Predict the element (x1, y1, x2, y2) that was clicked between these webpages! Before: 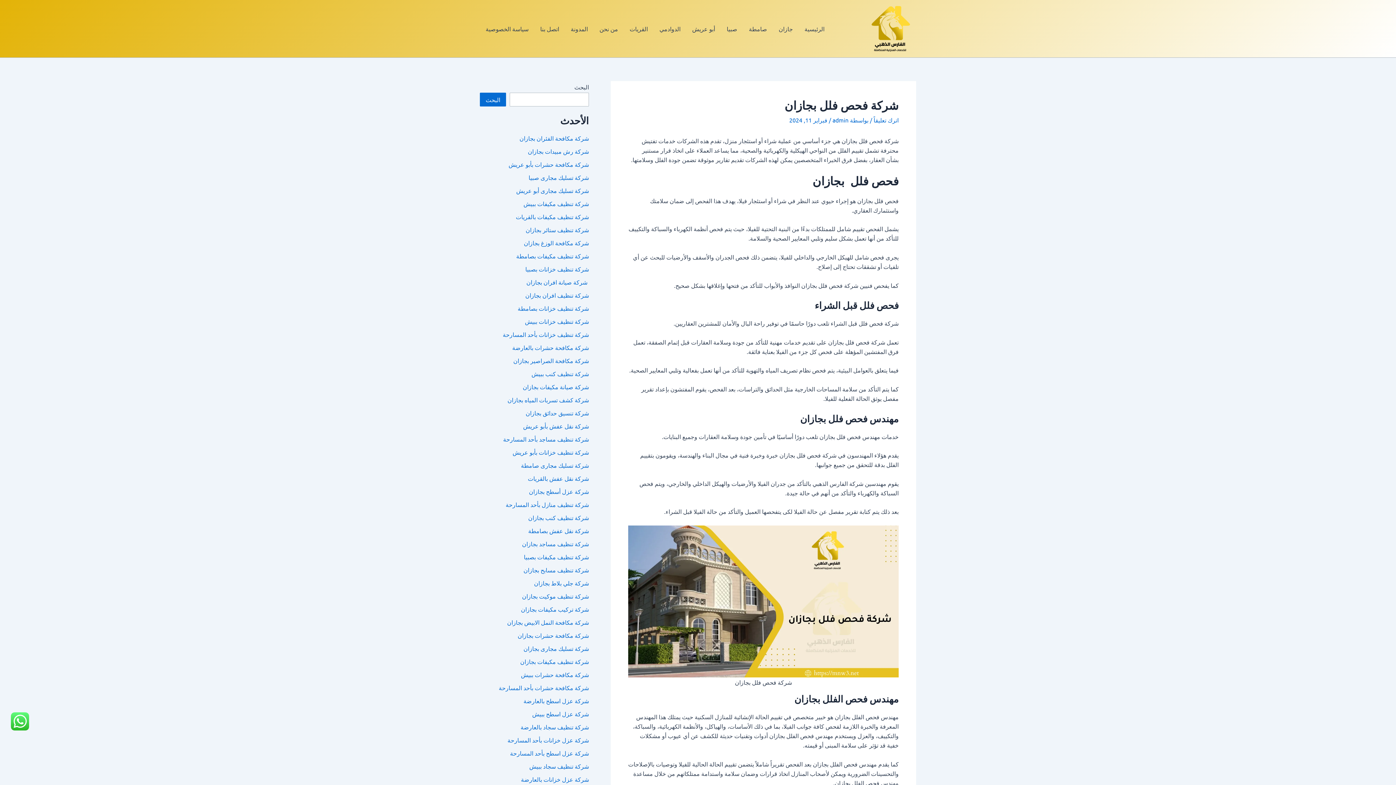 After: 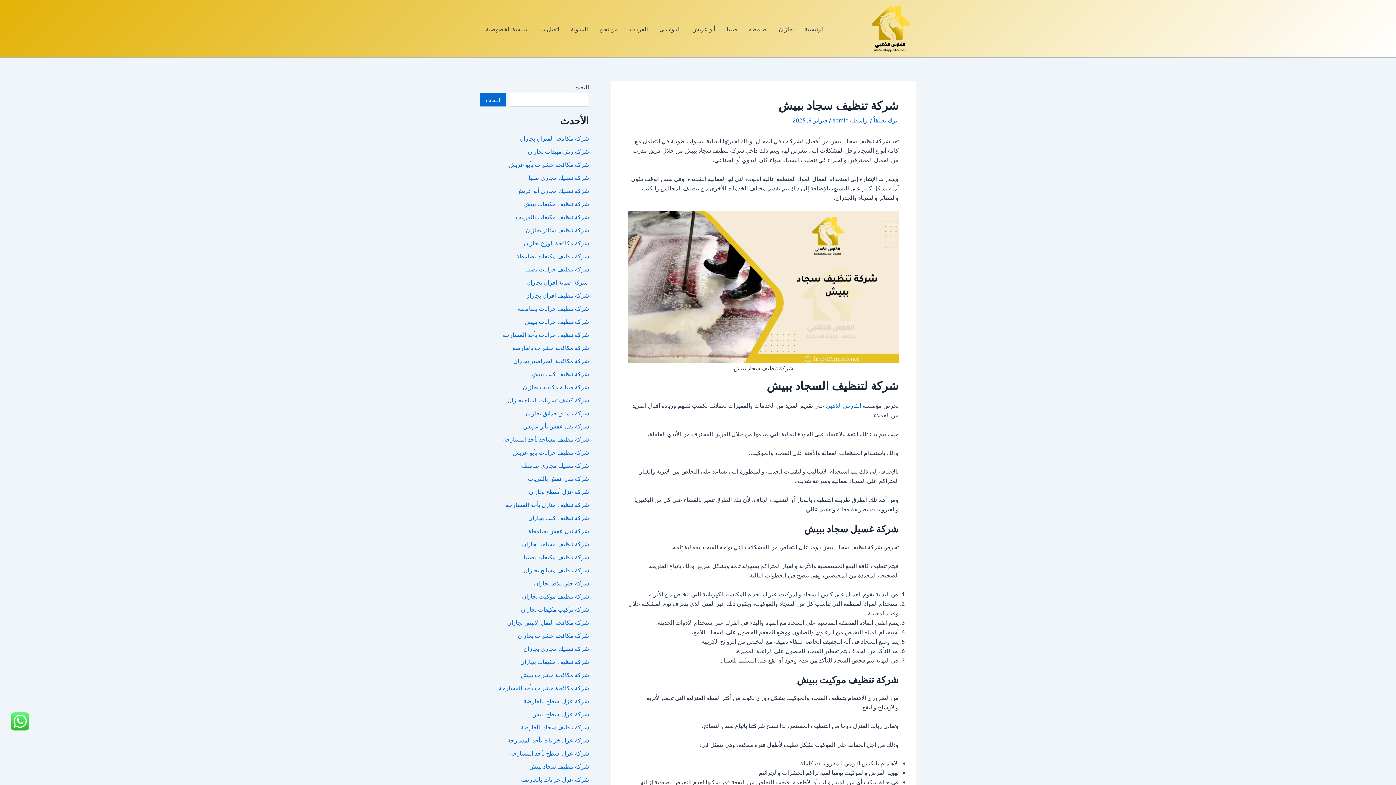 Action: label: شركة تنظيف سجاد ببيش bbox: (529, 762, 589, 770)